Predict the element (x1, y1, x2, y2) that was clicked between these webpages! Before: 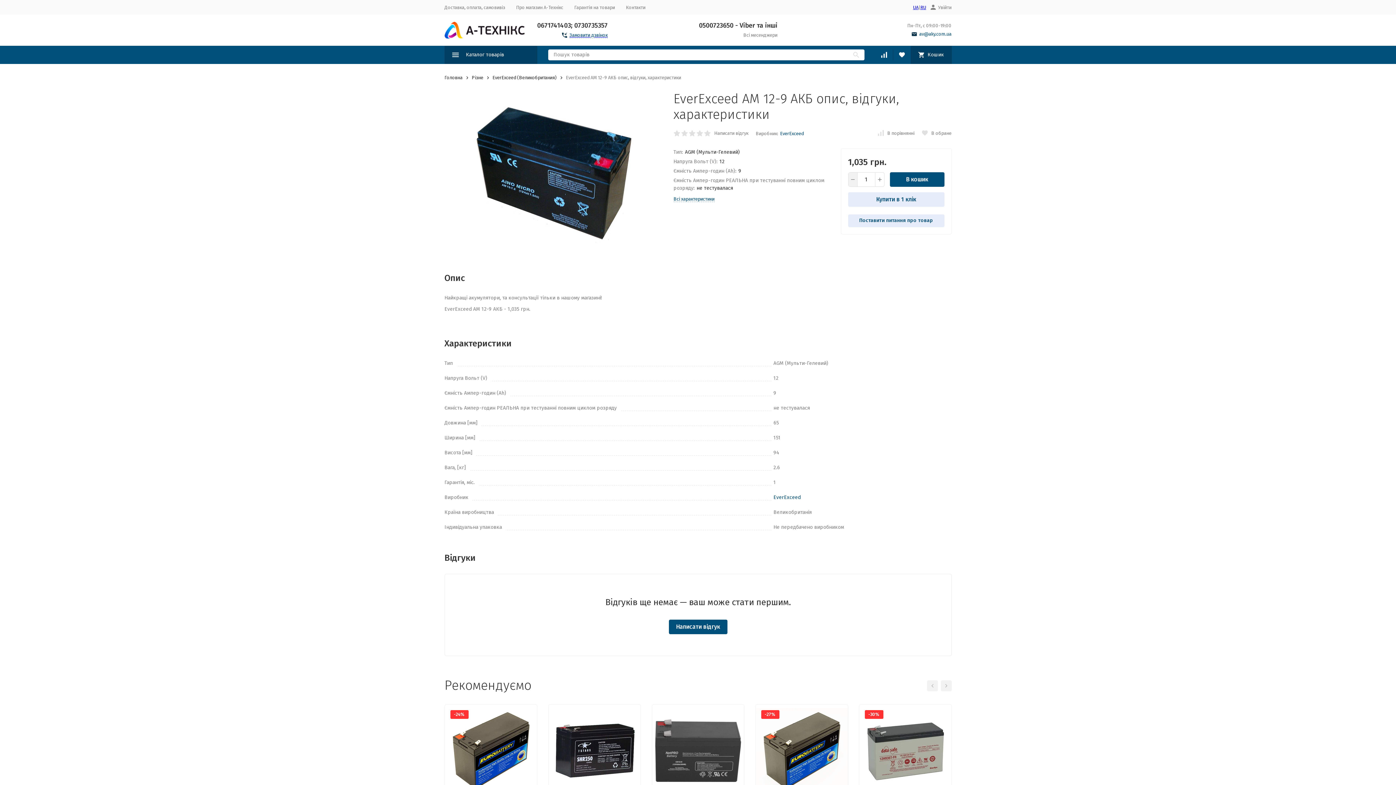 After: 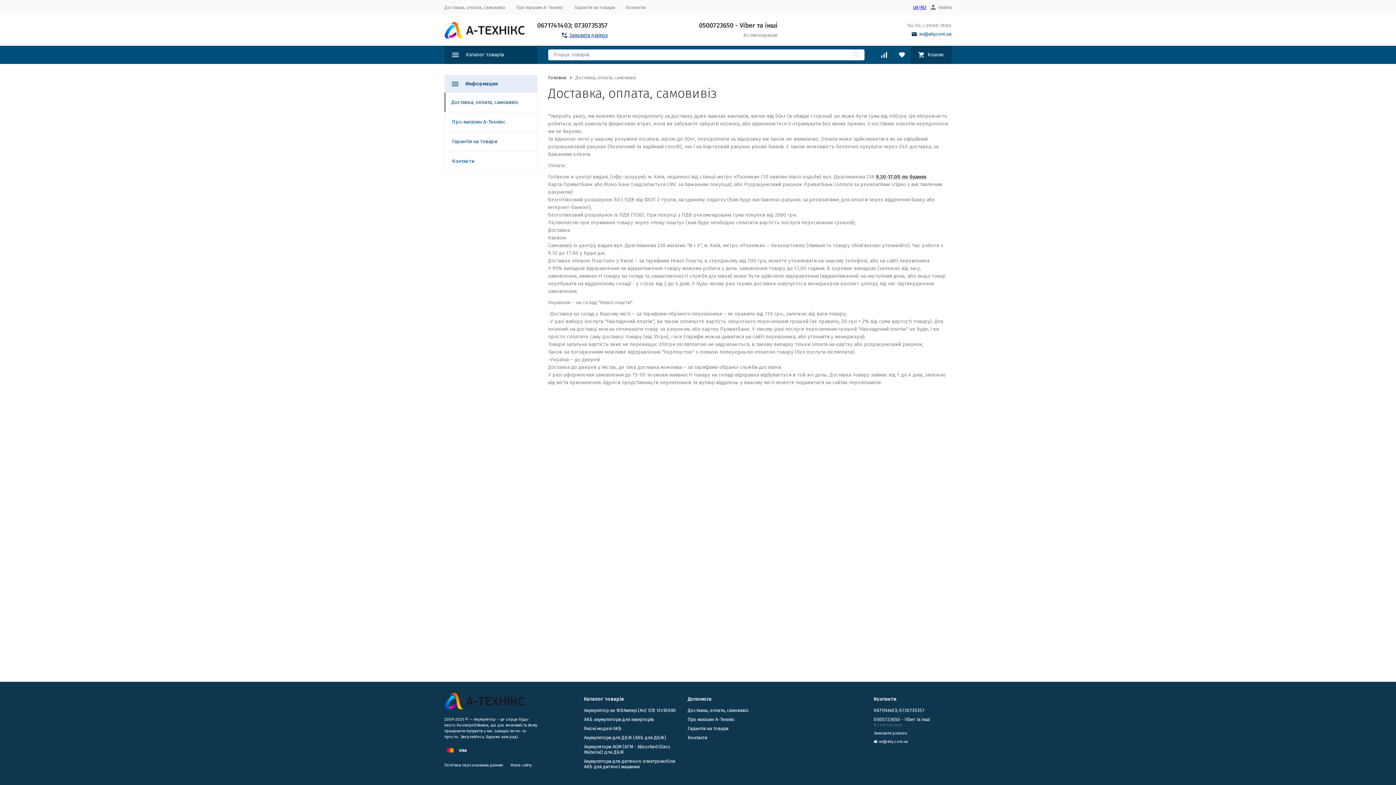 Action: label: Доставка, оплата, самовивіз bbox: (444, 4, 505, 10)